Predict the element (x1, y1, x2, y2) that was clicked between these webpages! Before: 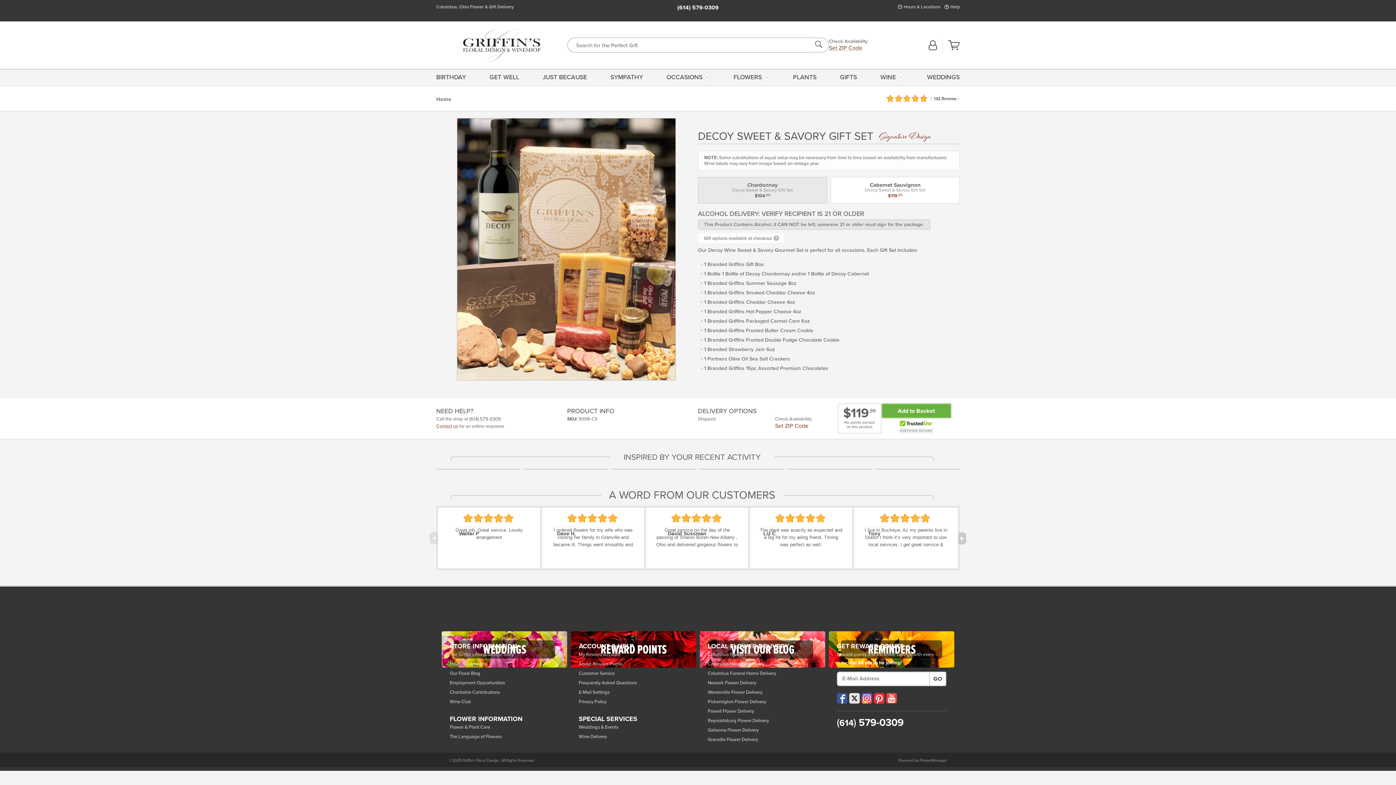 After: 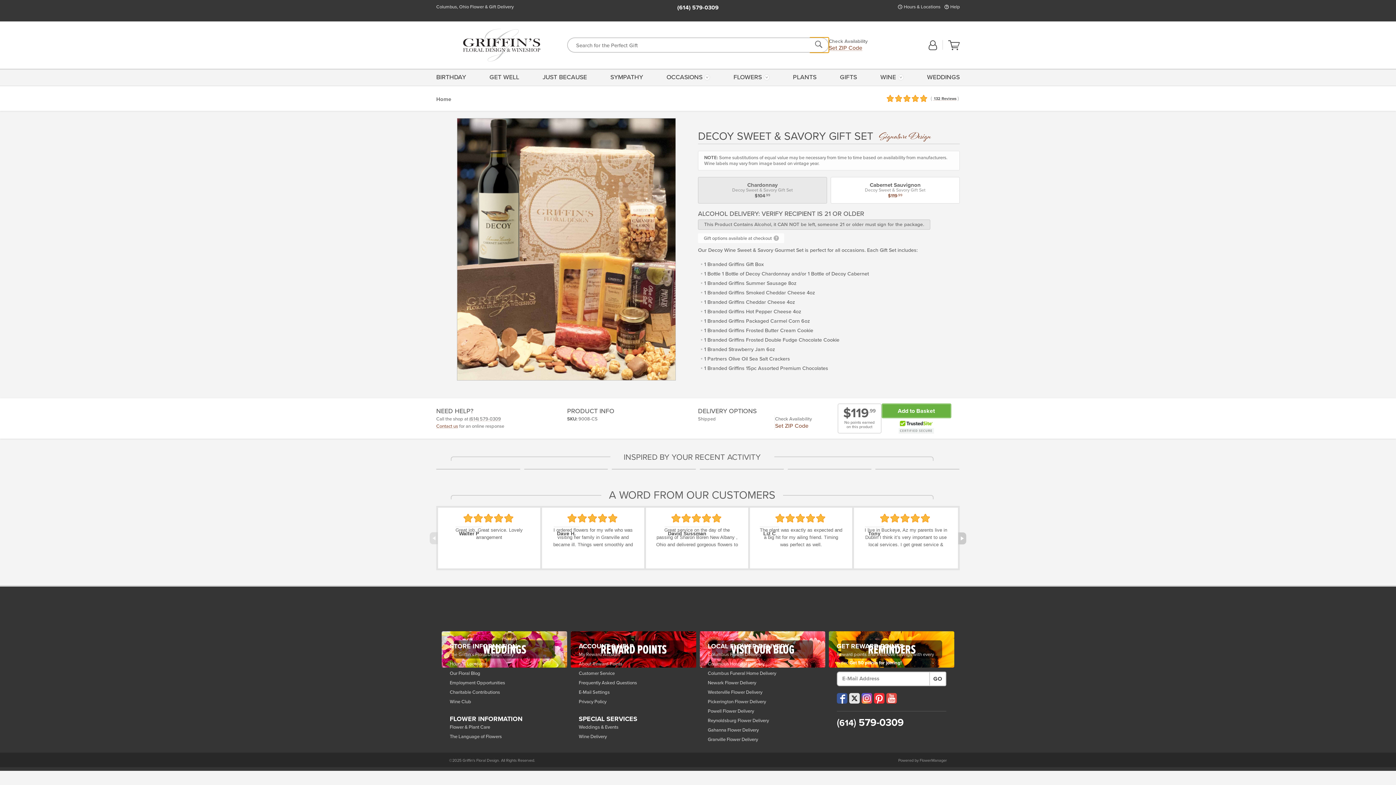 Action: label: Search bbox: (809, 37, 829, 52)